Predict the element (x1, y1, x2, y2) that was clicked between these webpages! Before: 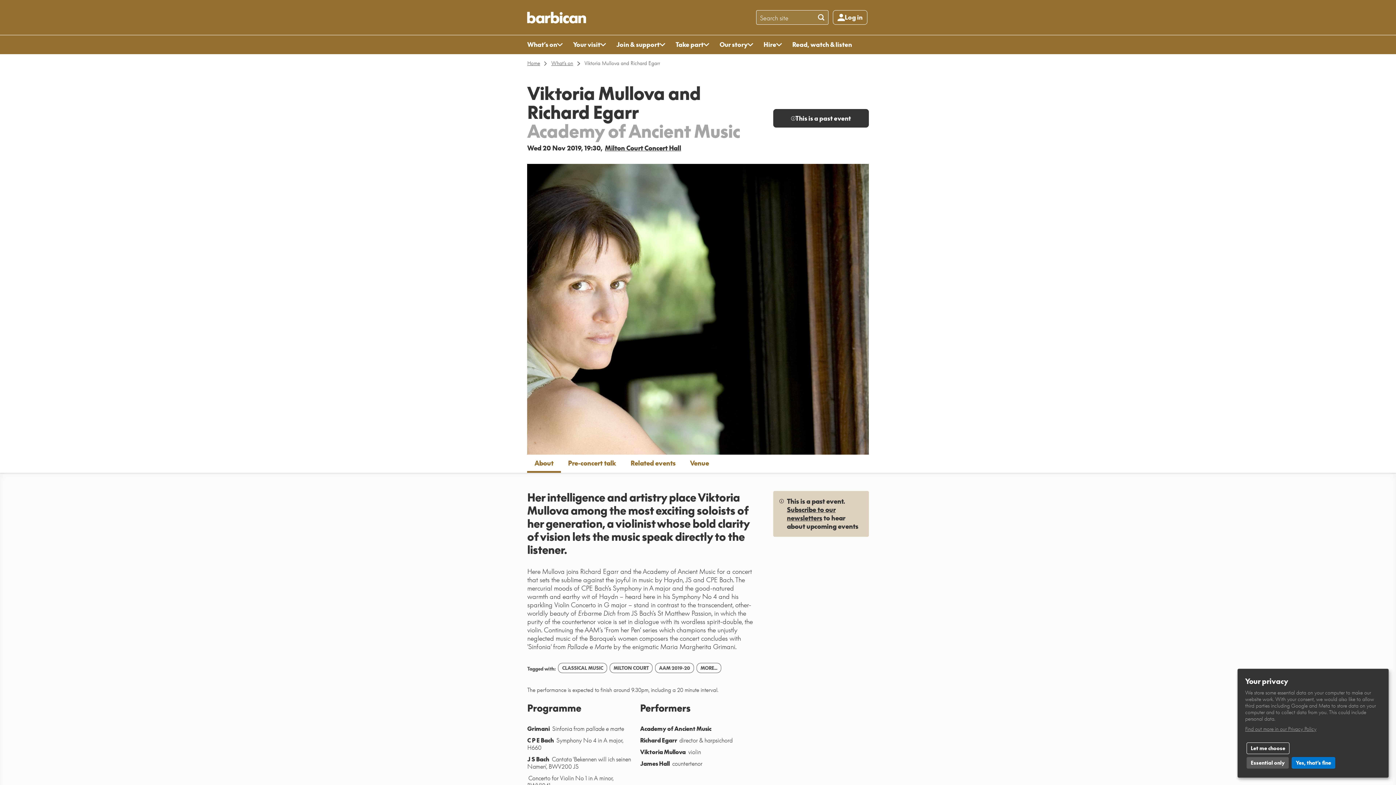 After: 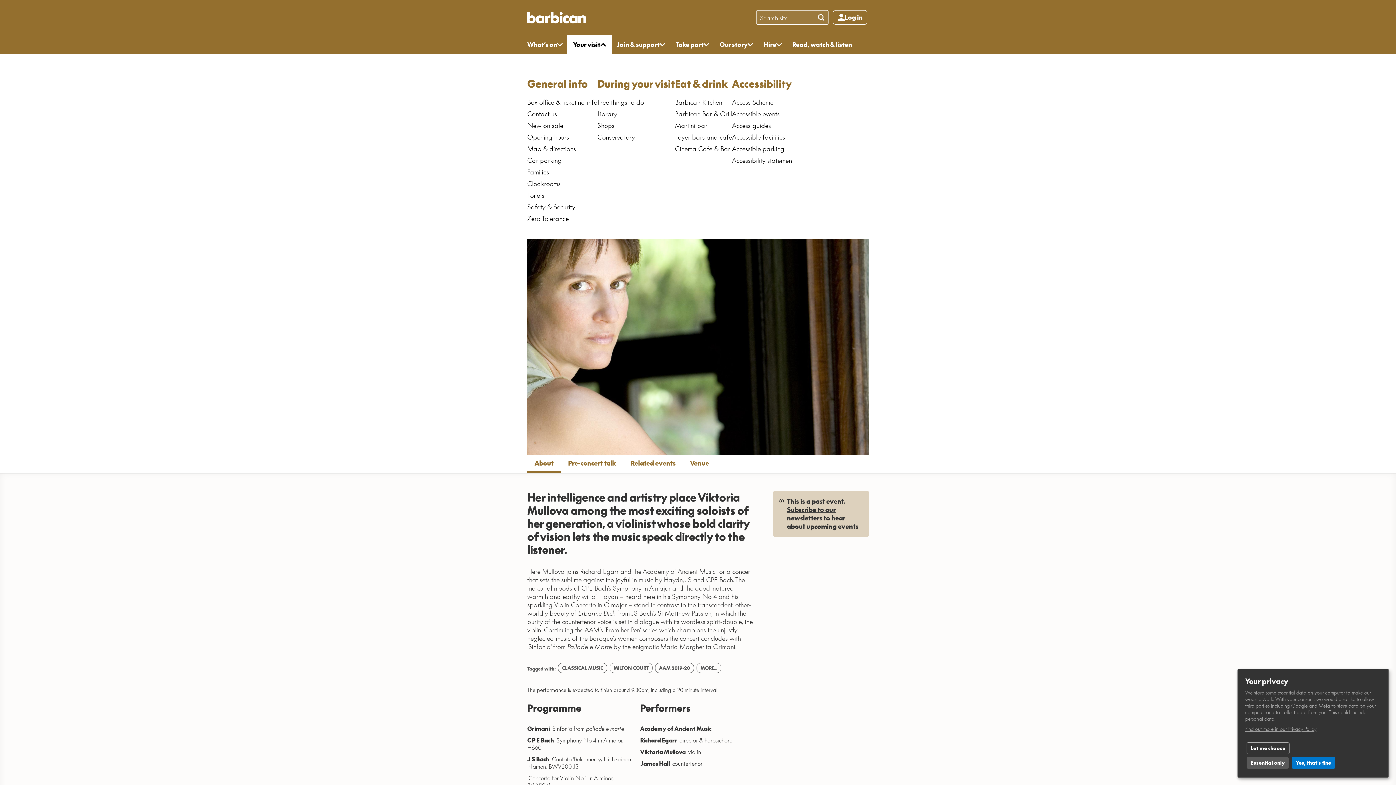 Action: label: Your visit bbox: (567, 35, 612, 54)